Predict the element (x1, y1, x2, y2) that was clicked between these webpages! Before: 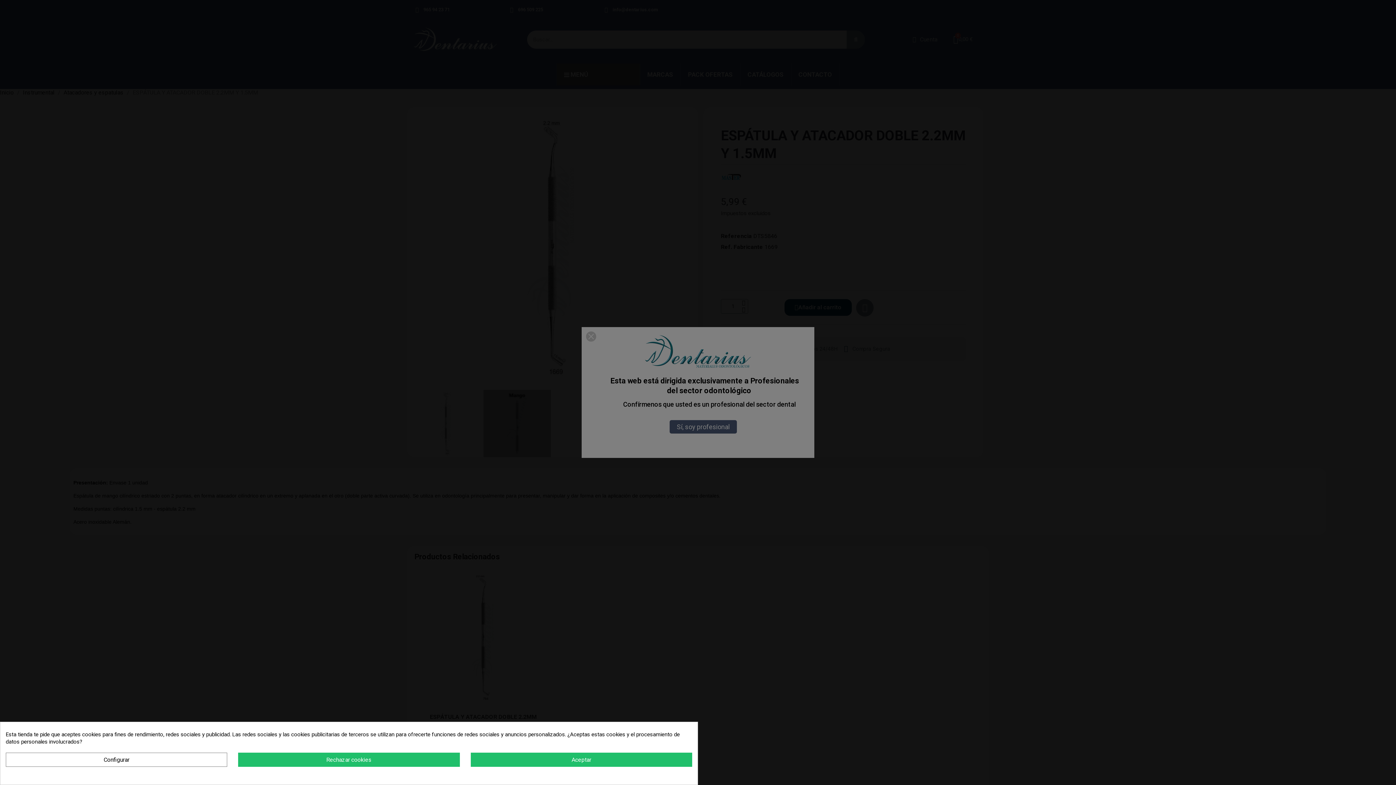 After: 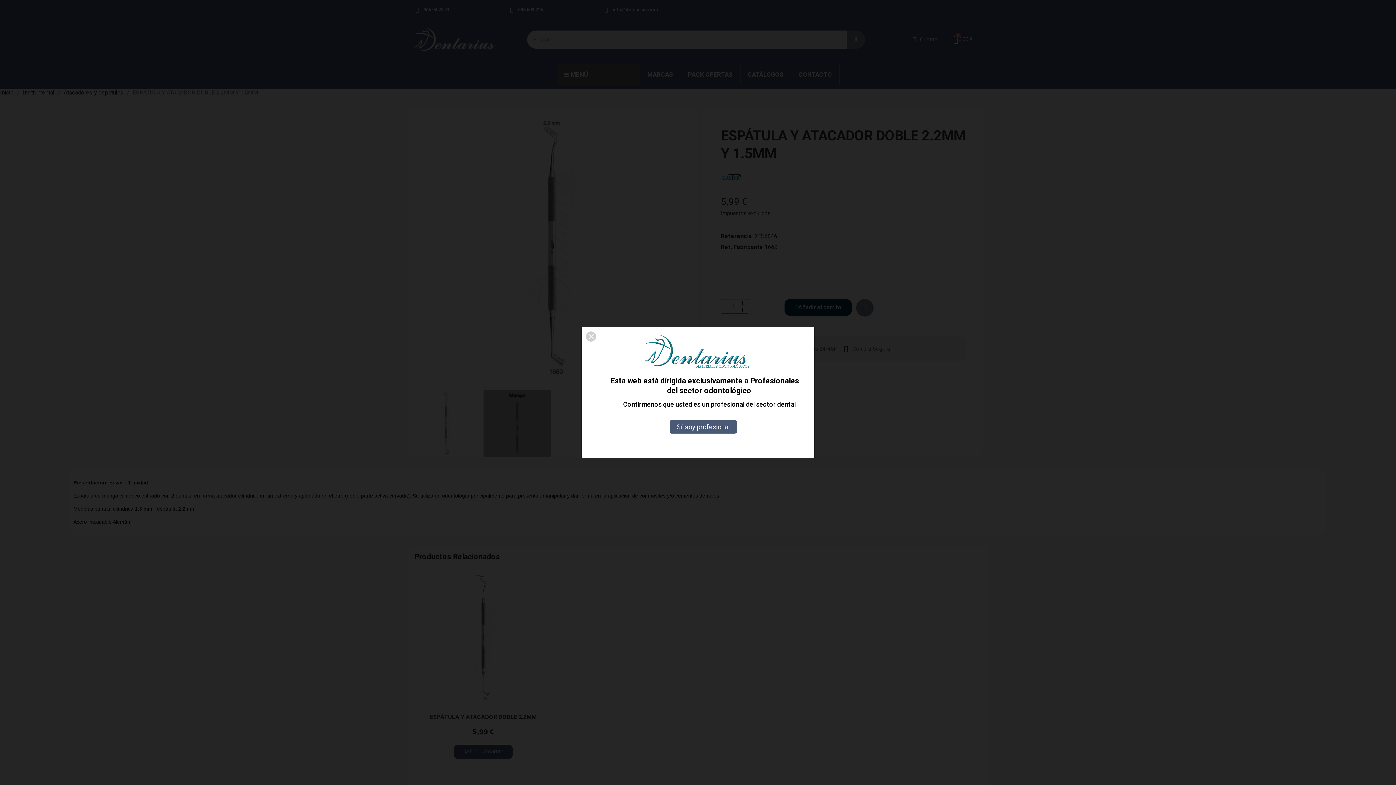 Action: label: Aceptar bbox: (470, 753, 692, 767)